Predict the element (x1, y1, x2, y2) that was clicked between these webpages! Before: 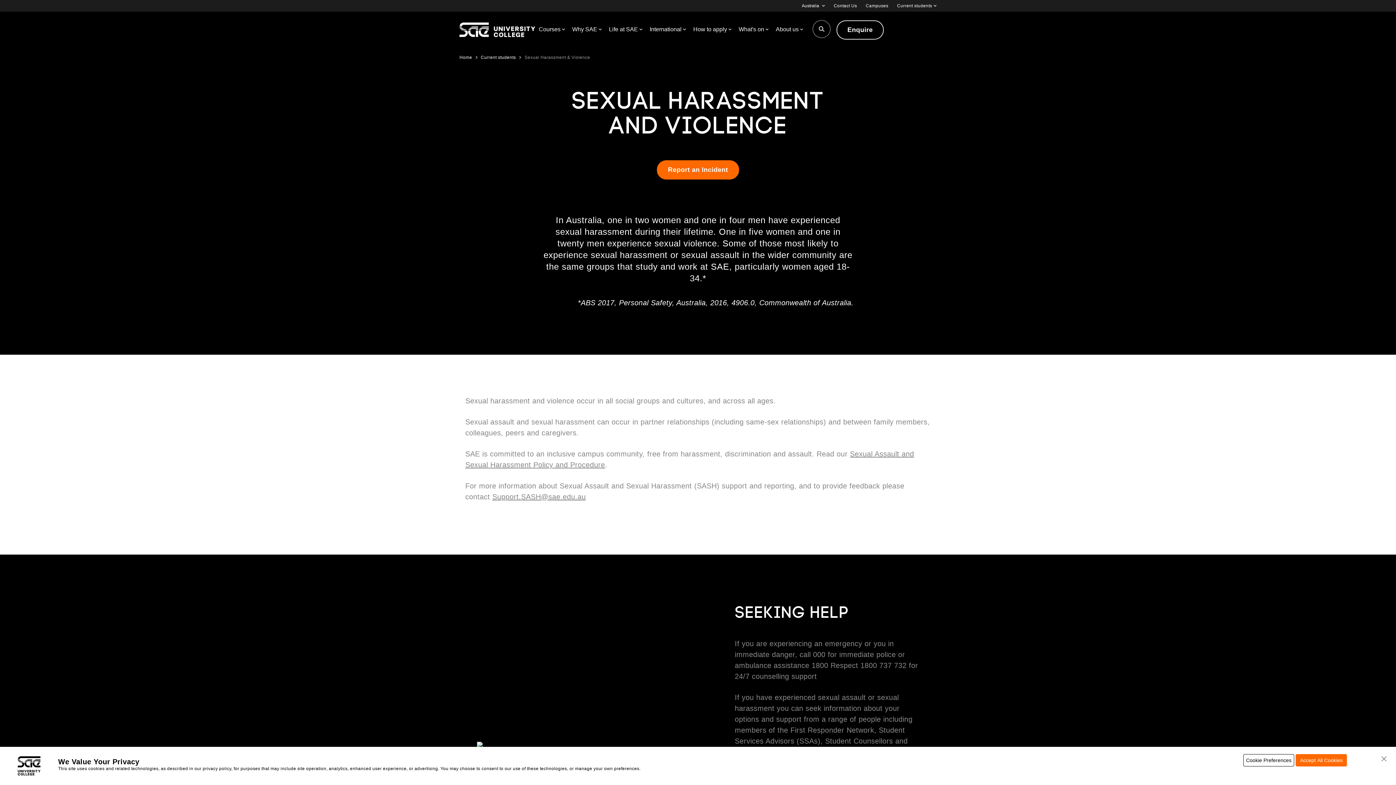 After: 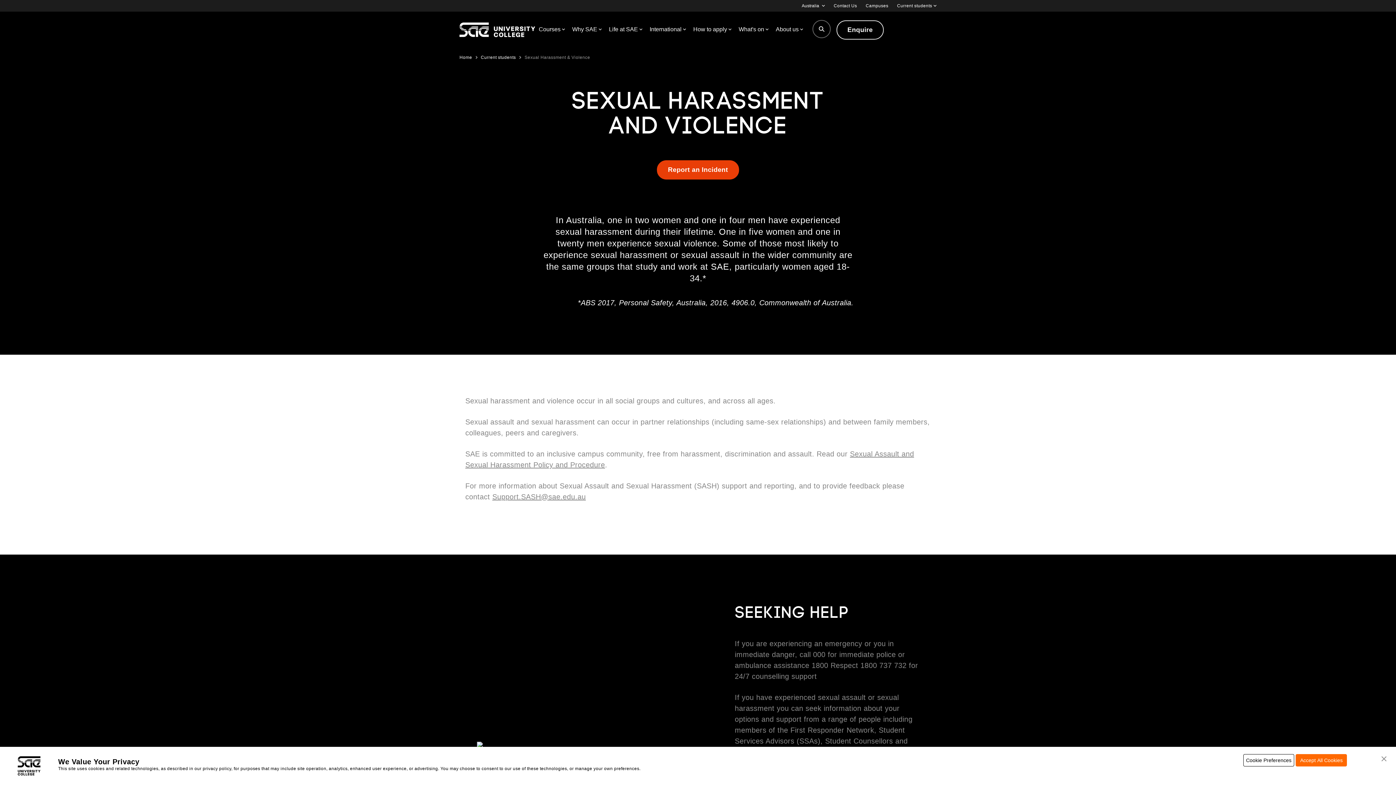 Action: bbox: (657, 160, 739, 179) label: Report an Incident